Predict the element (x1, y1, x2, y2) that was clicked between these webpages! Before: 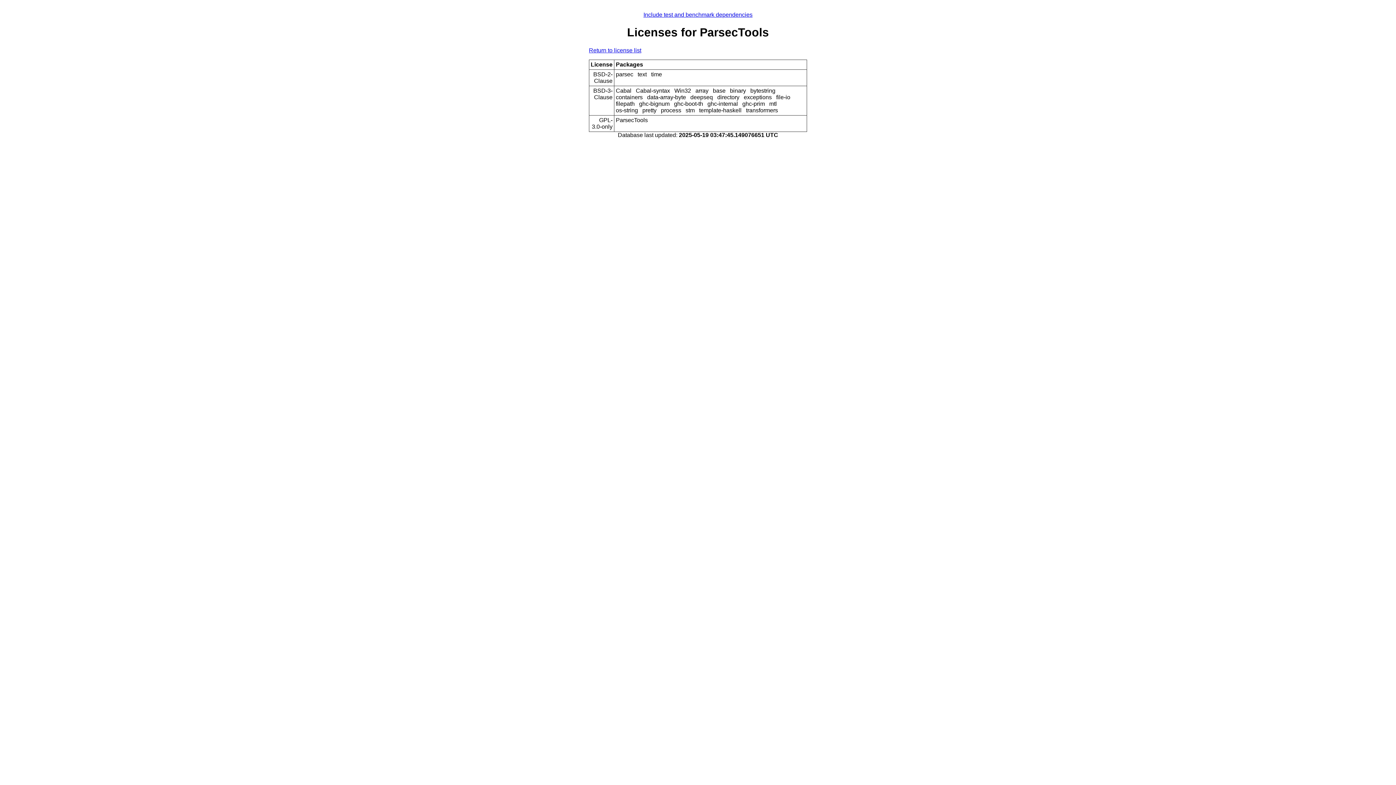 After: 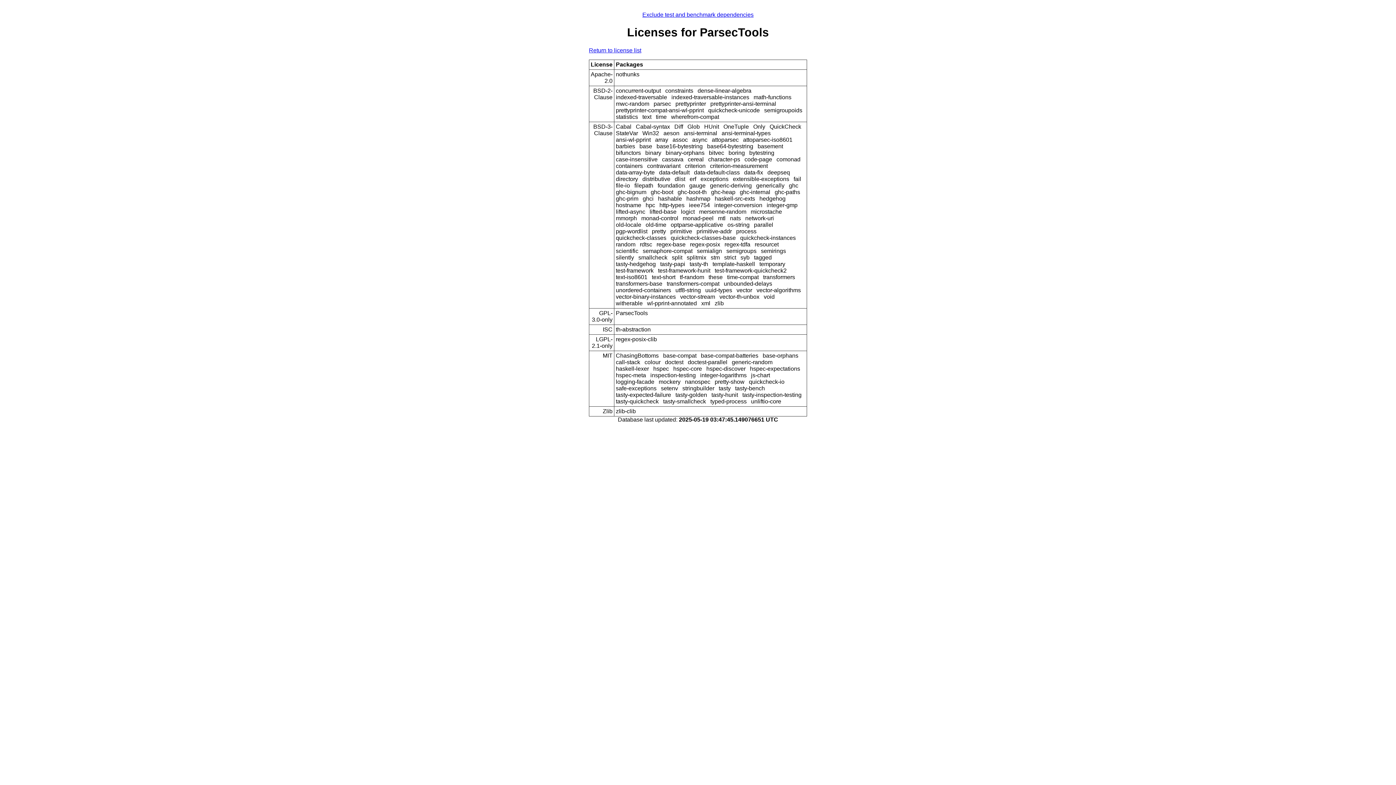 Action: bbox: (643, 11, 752, 17) label: Include test and benchmark dependencies